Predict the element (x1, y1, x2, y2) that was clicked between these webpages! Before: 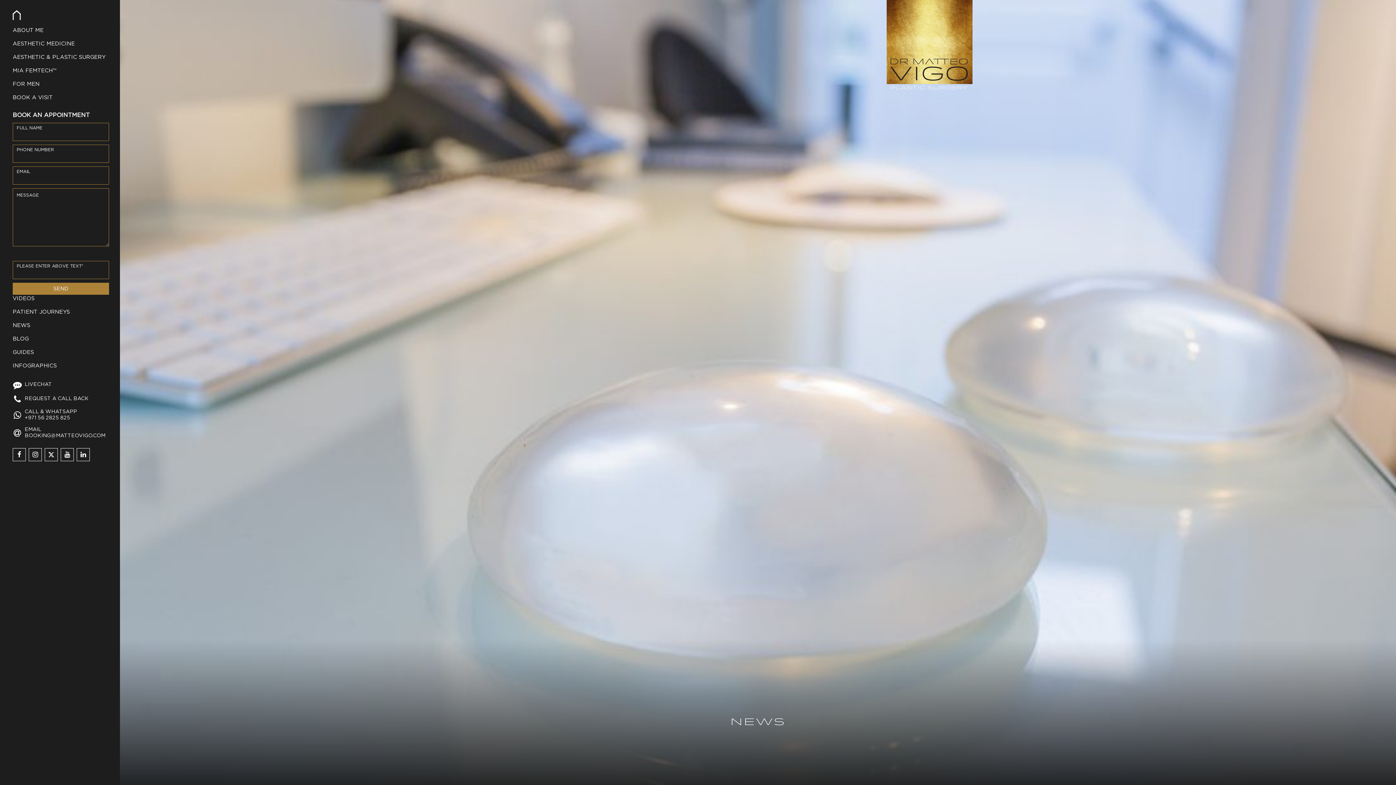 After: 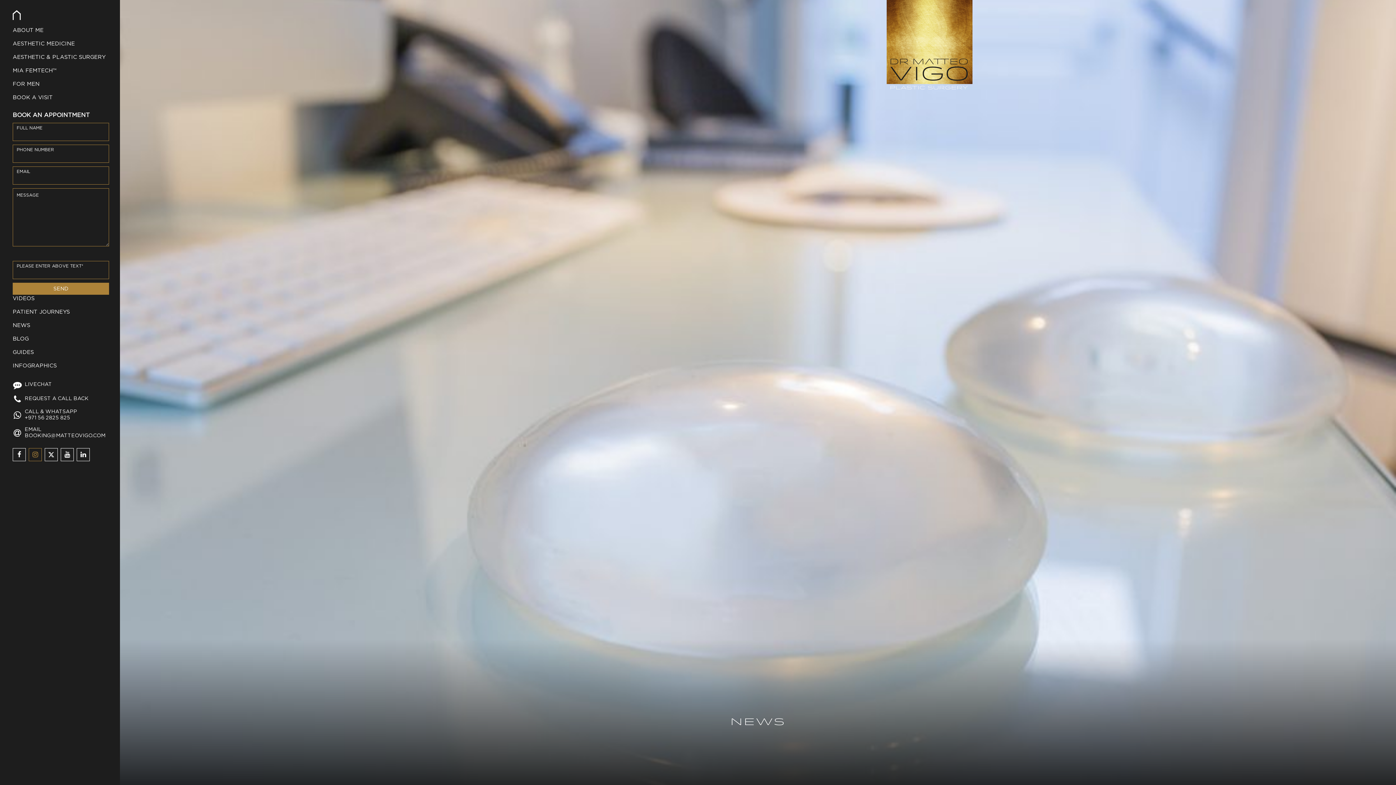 Action: bbox: (28, 448, 41, 461)